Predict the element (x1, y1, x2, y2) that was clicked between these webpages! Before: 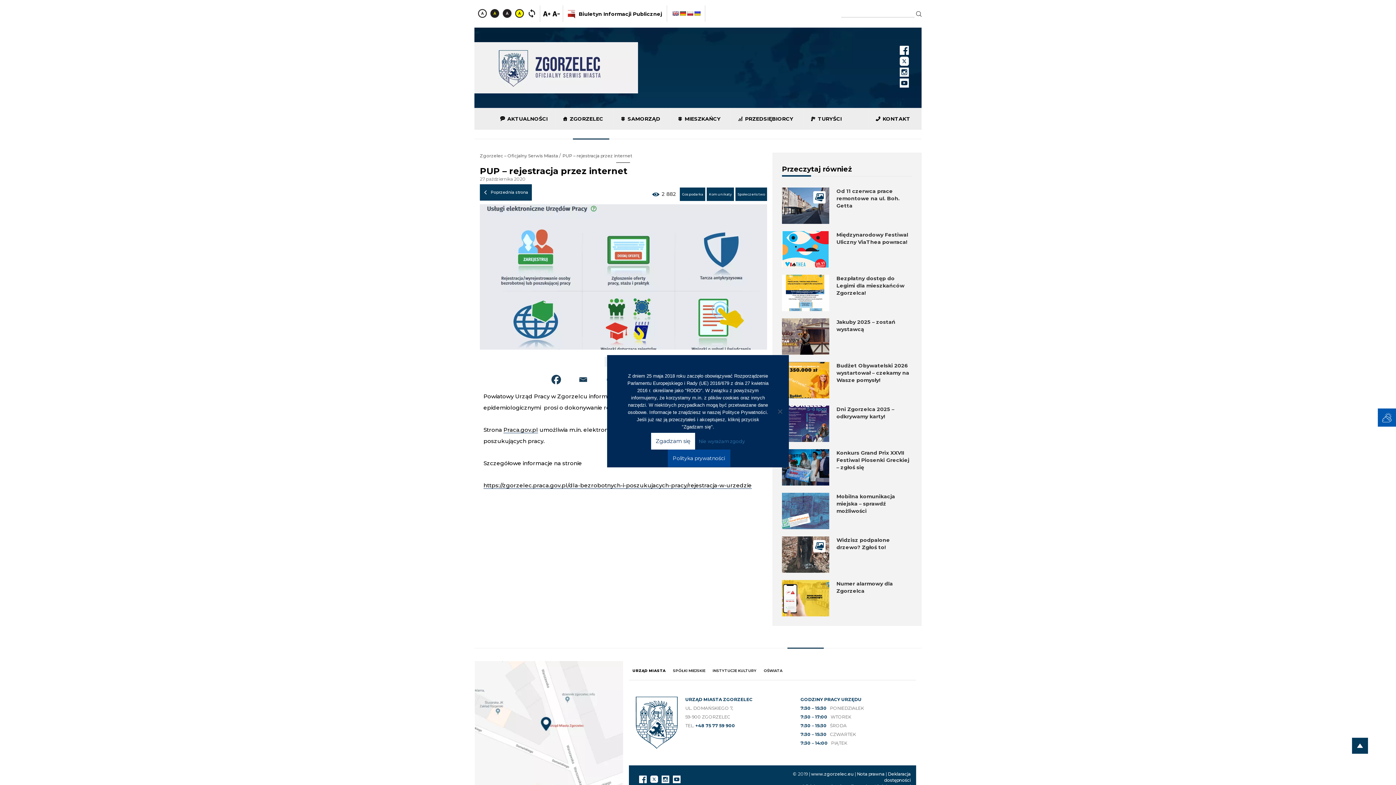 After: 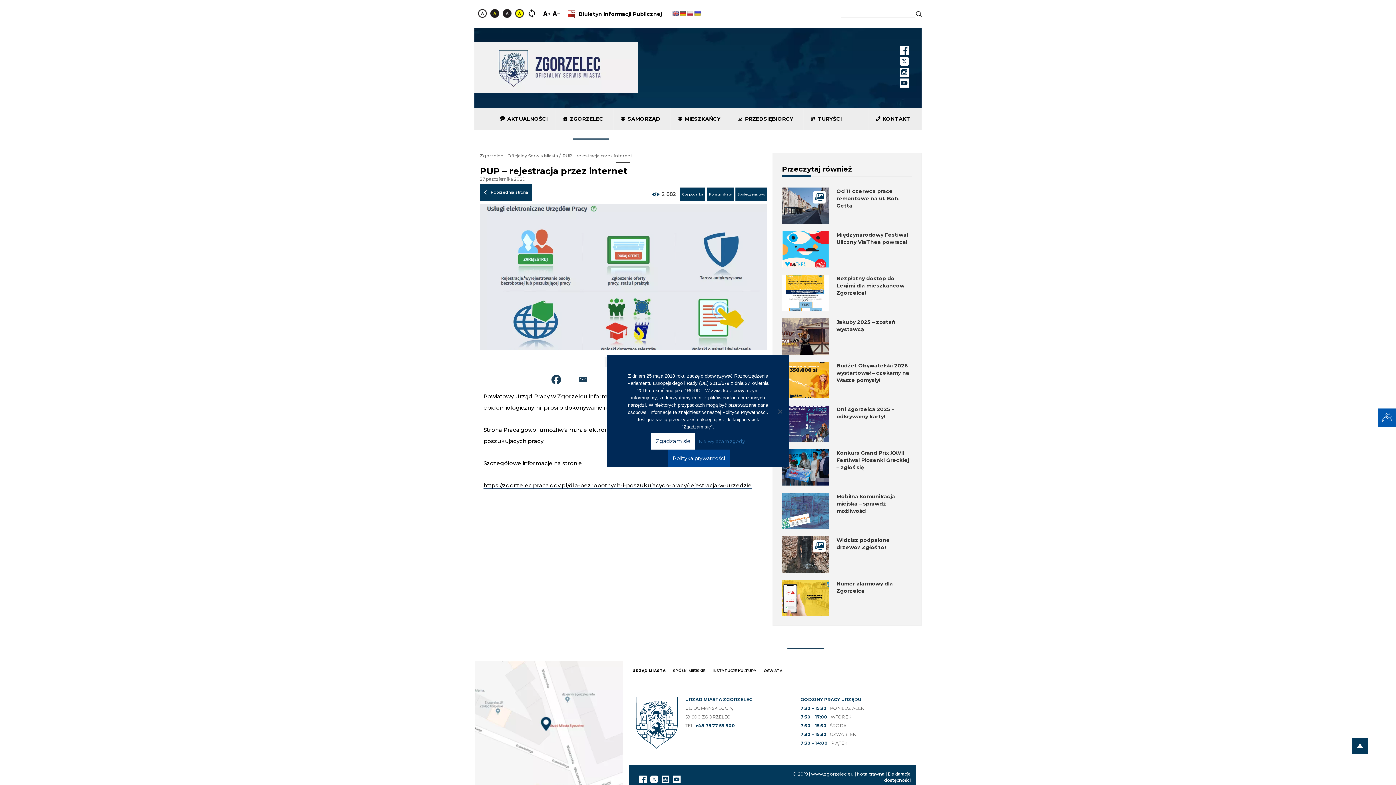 Action: bbox: (686, 10, 693, 16)